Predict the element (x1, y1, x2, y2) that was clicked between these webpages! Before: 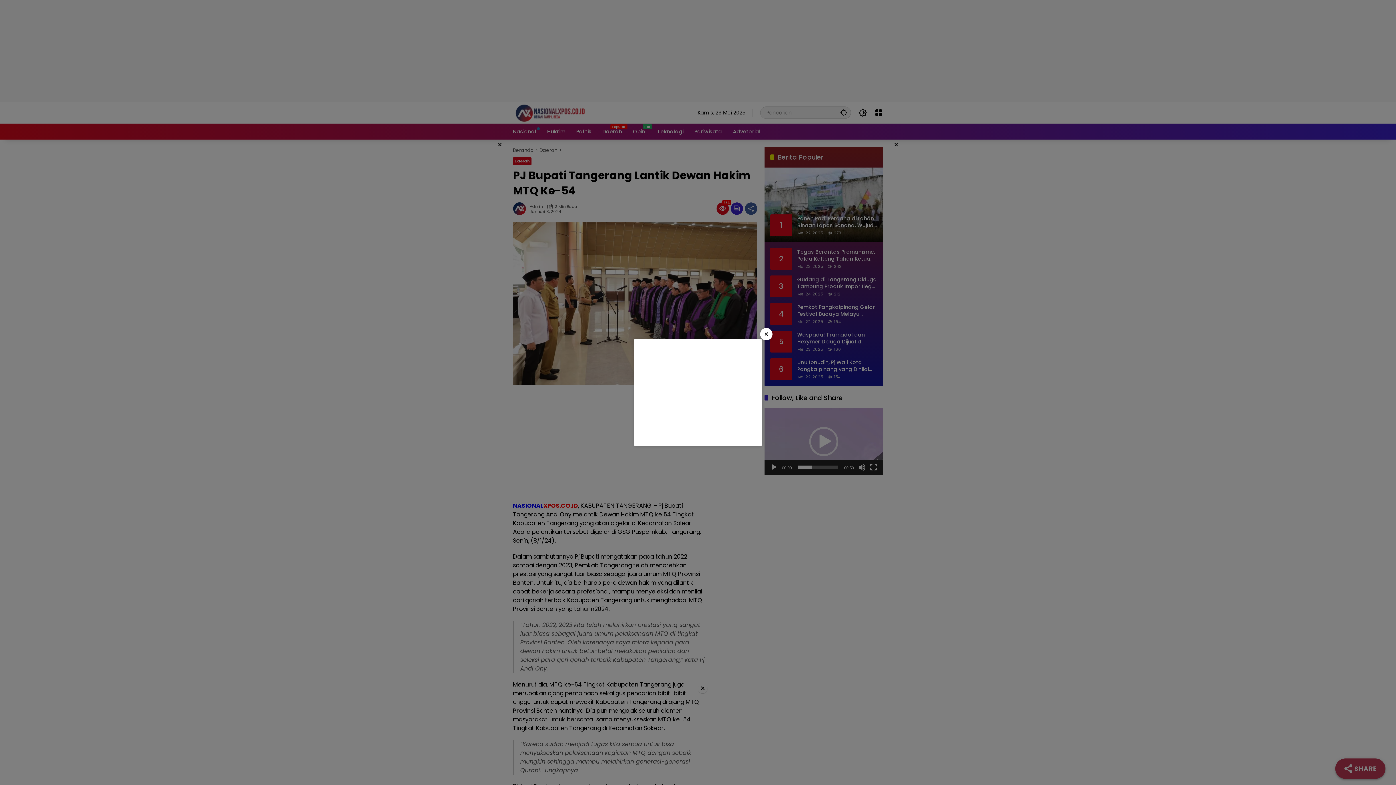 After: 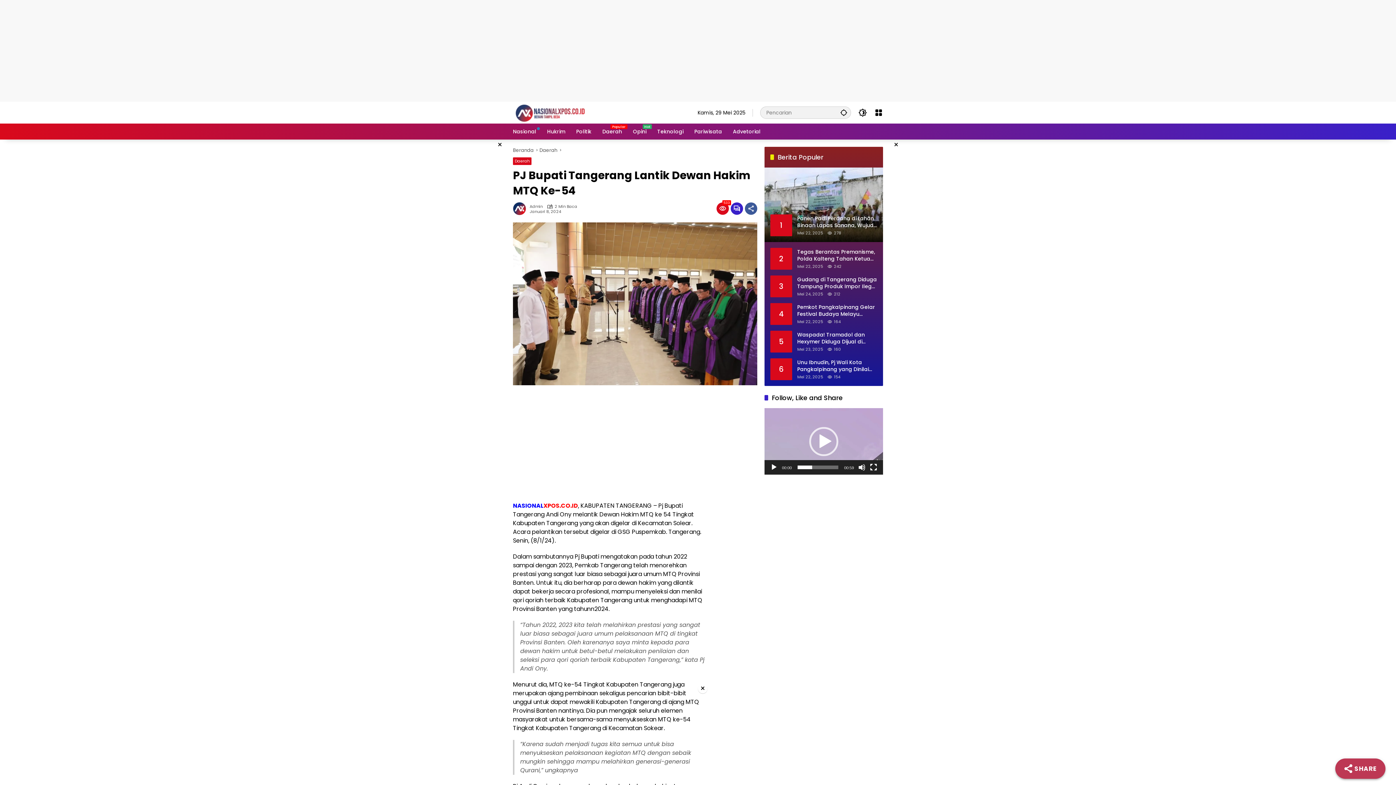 Action: bbox: (760, 328, 772, 340) label: ×